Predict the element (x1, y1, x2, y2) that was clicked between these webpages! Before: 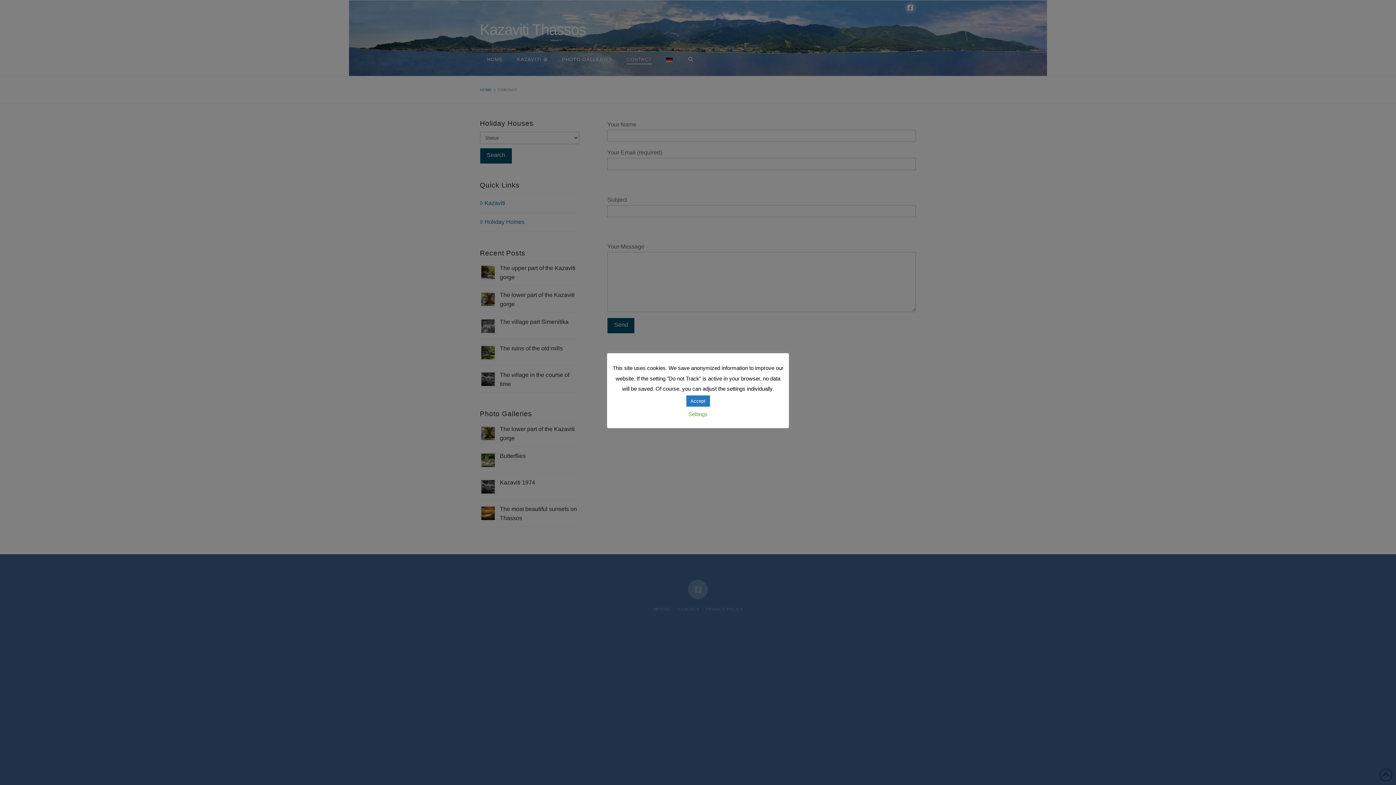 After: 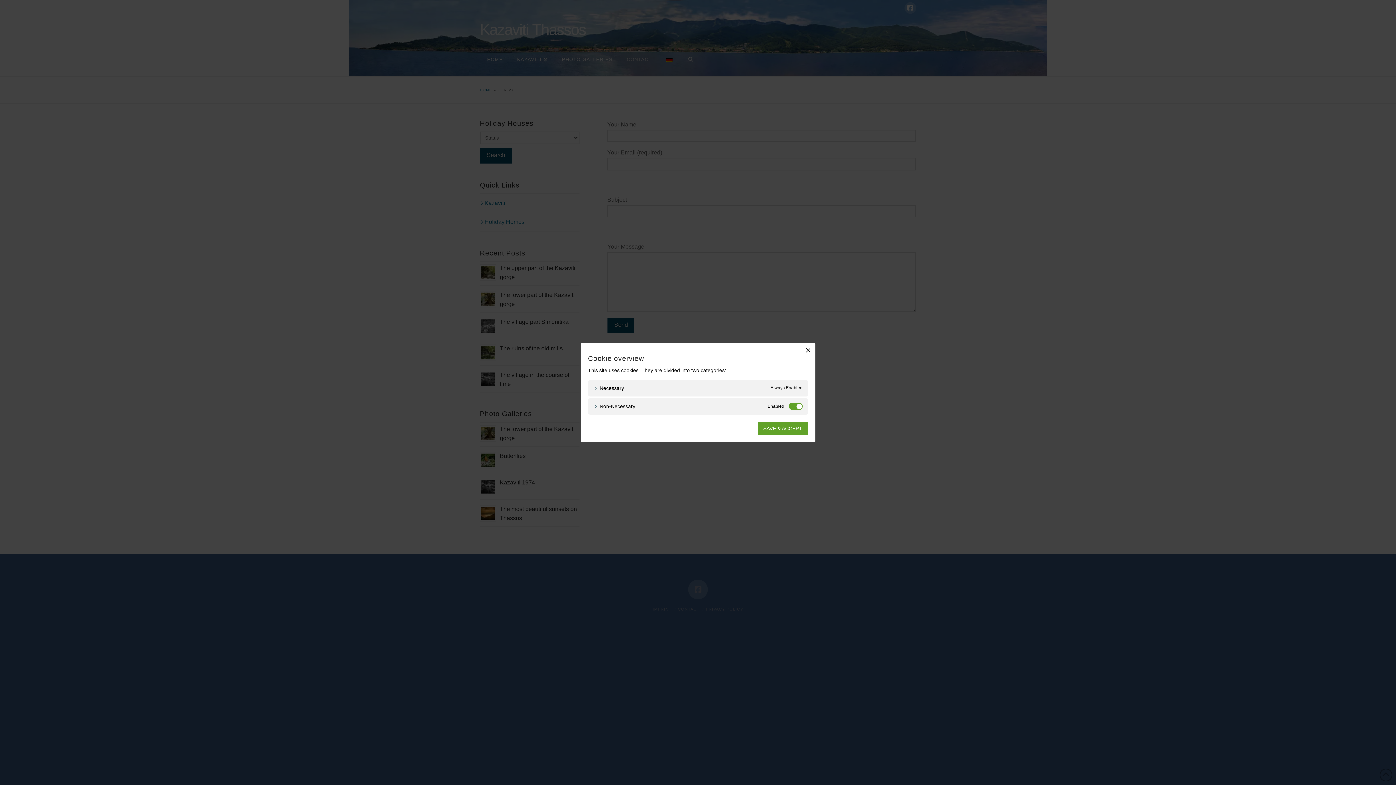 Action: label: Settings bbox: (688, 411, 707, 417)